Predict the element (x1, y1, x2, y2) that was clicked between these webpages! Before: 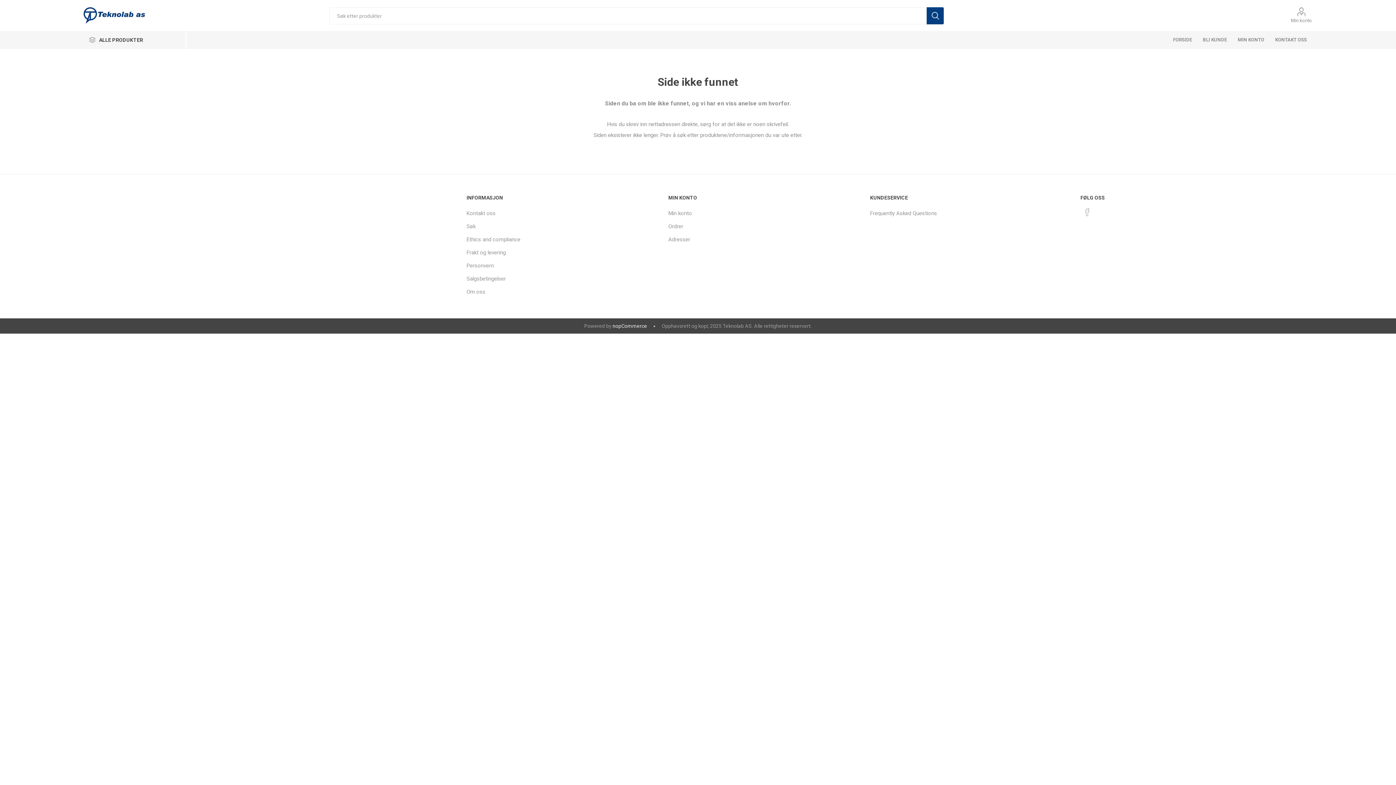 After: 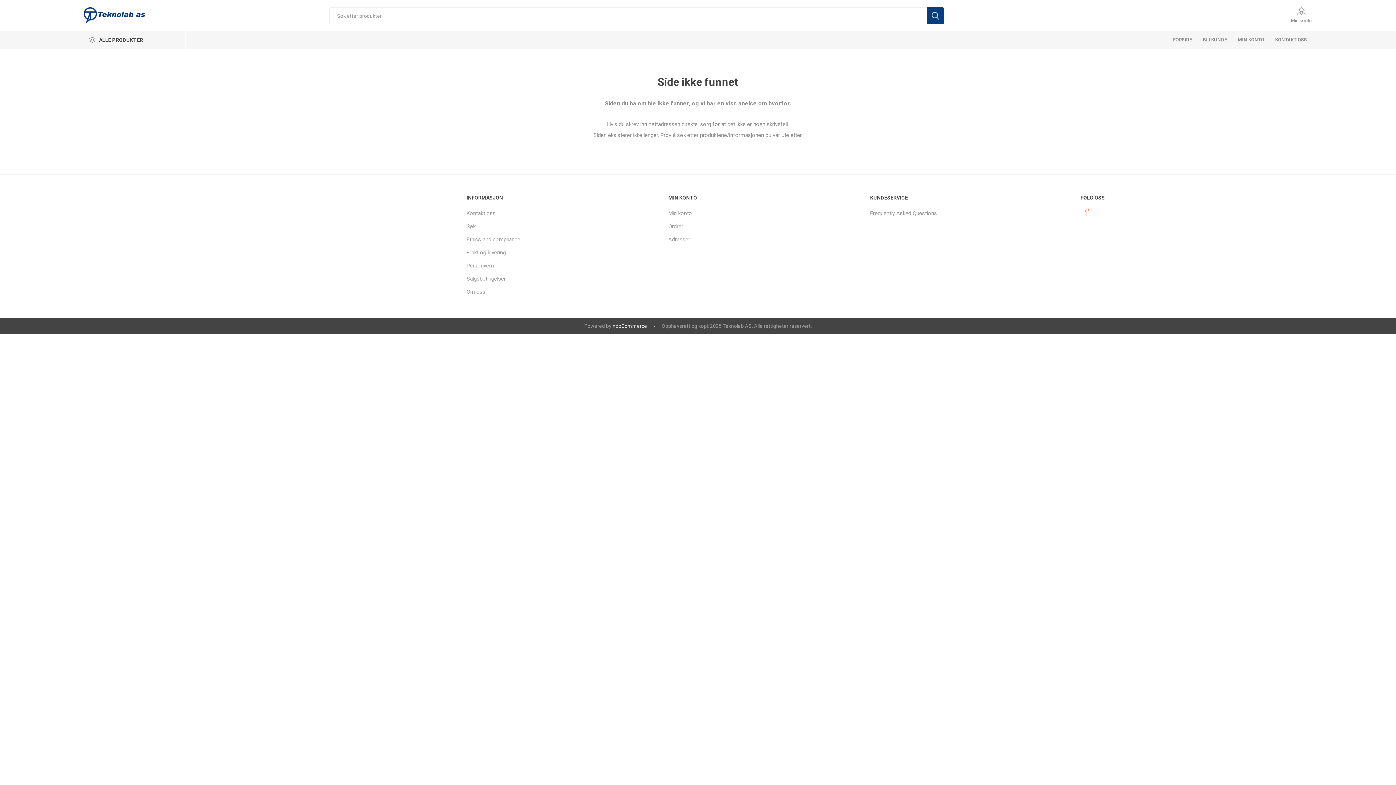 Action: label: Facebook bbox: (1081, 206, 1093, 217)